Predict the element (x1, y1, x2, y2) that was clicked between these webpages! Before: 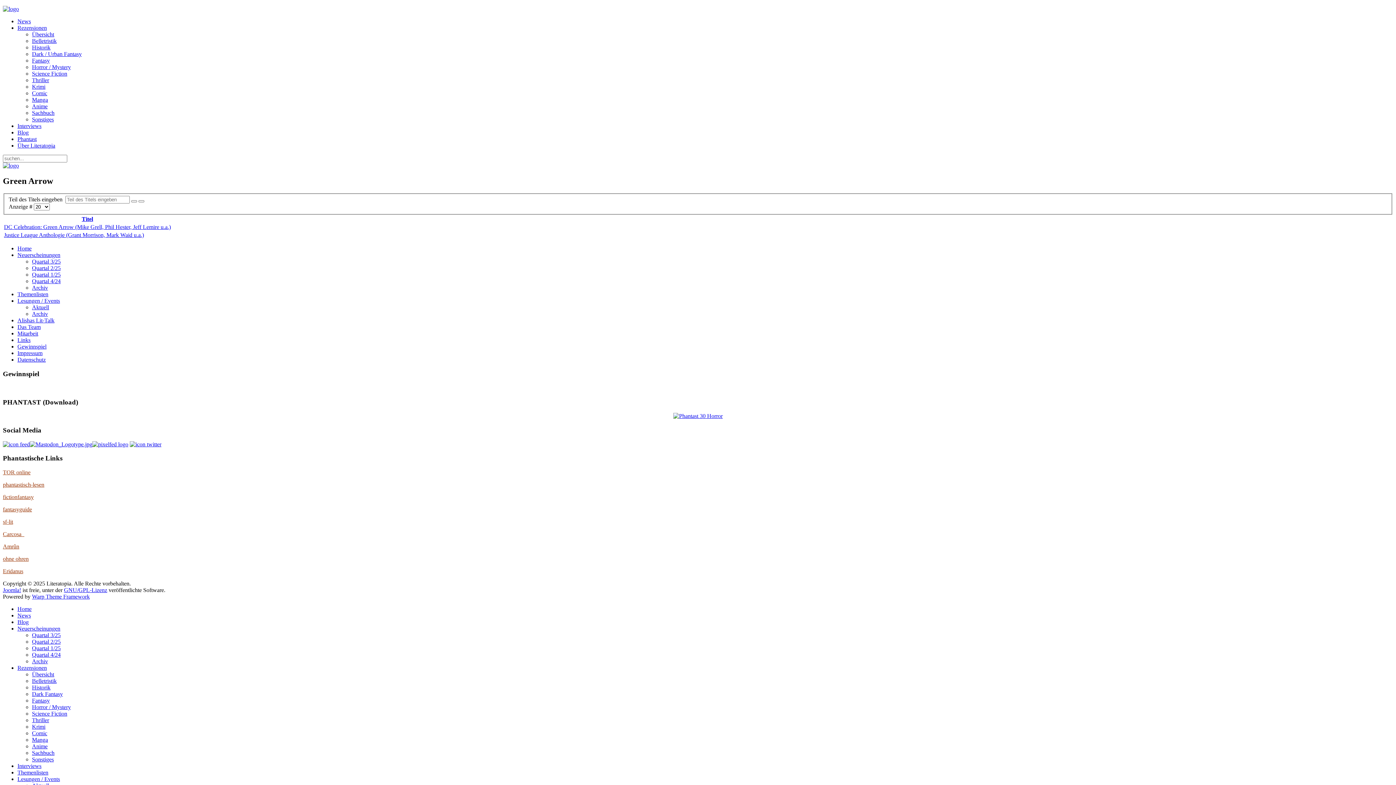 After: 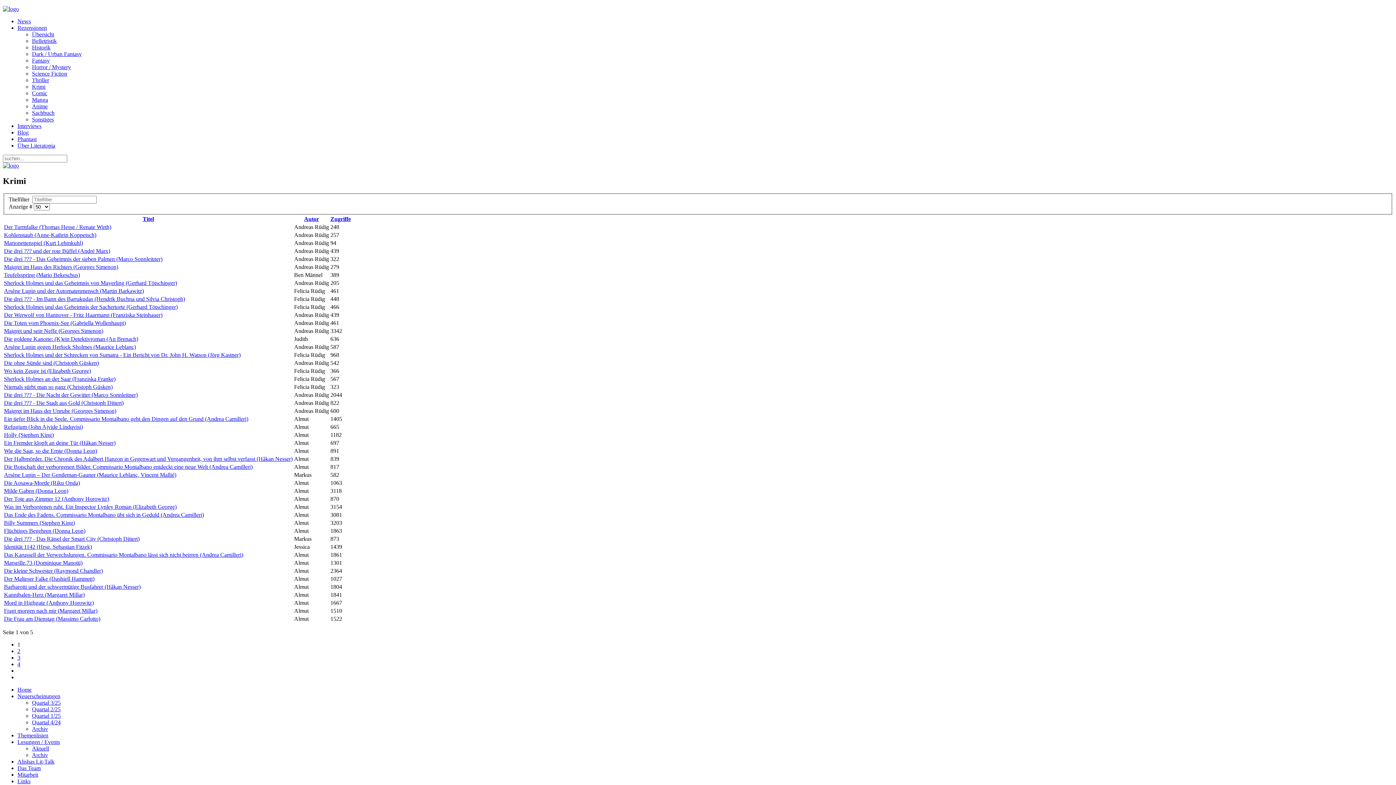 Action: label: Krimi bbox: (32, 83, 45, 89)